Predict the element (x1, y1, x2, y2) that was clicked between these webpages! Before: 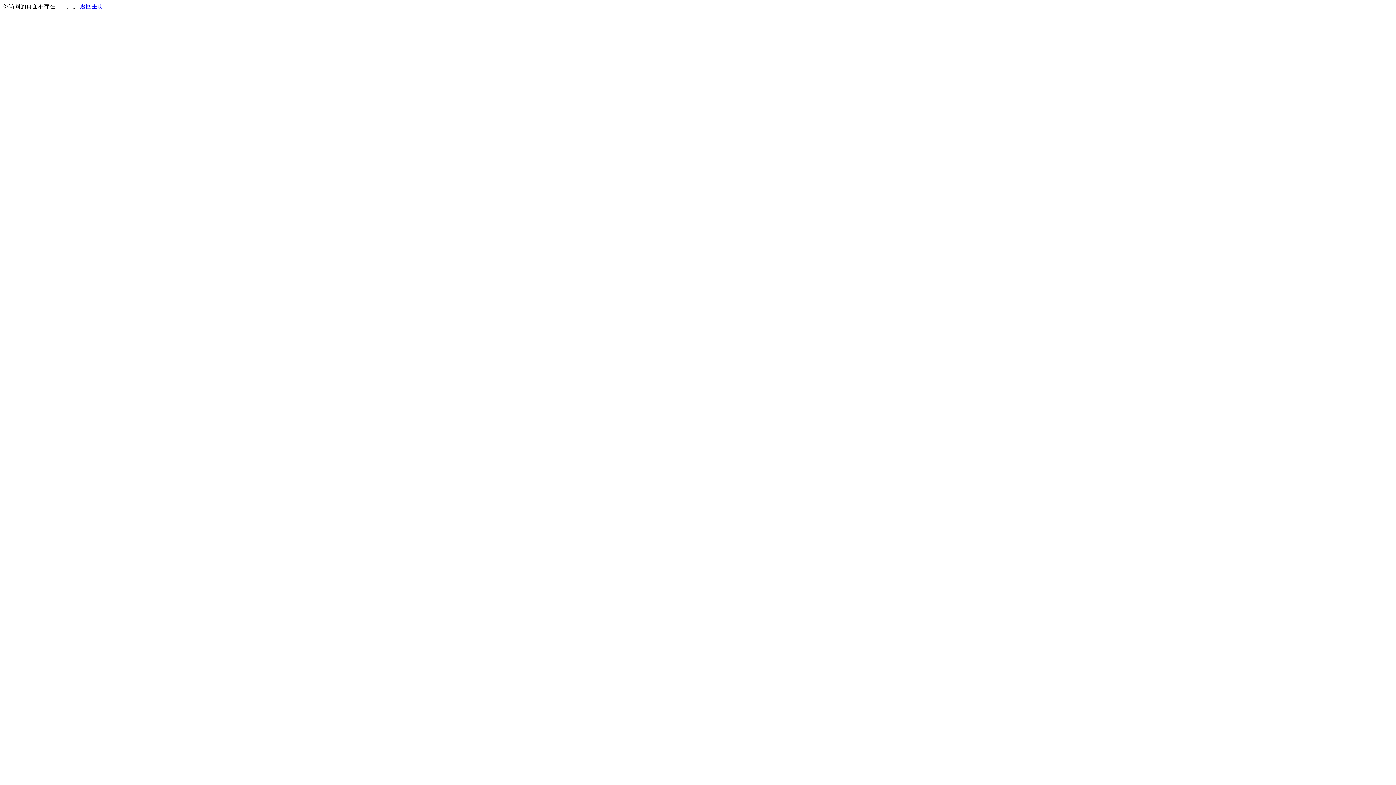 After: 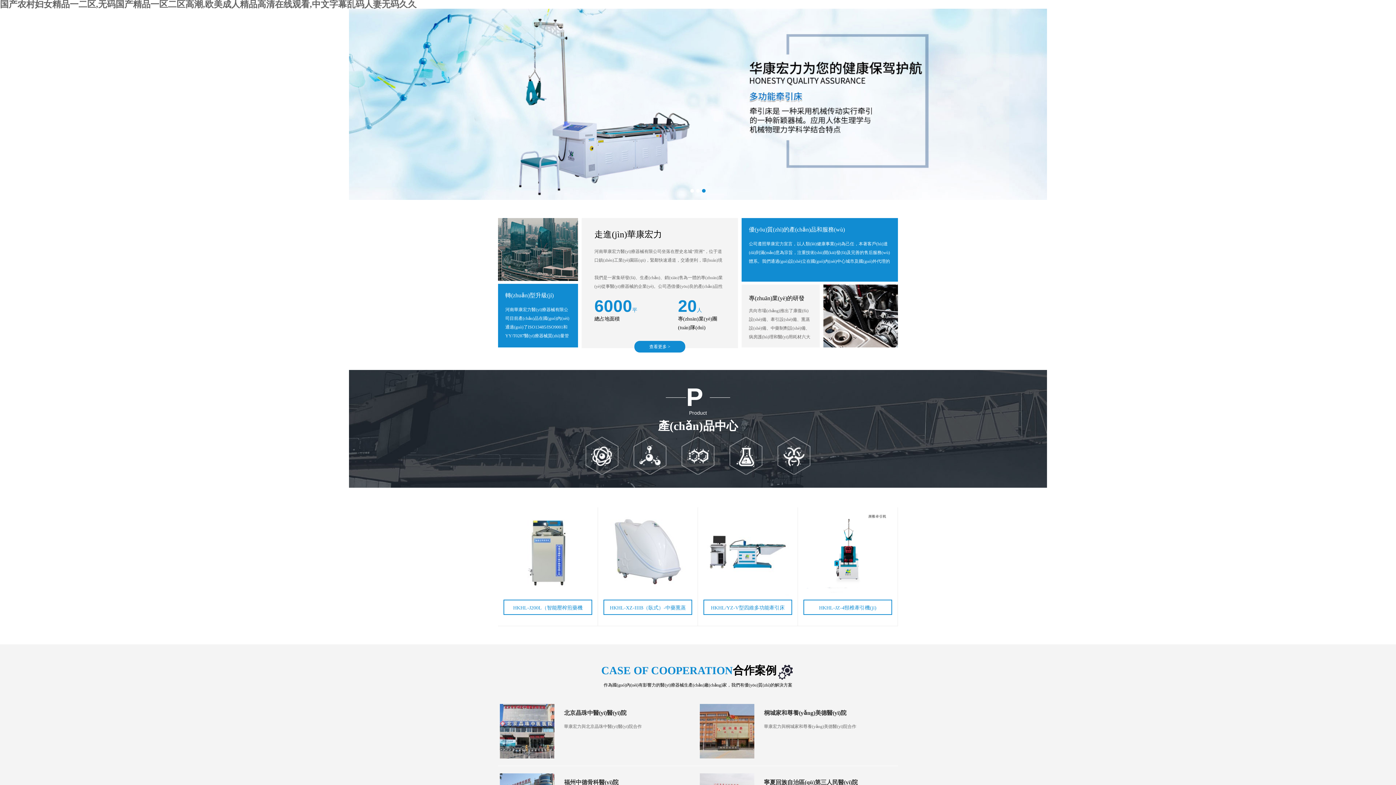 Action: label: 返回主页 bbox: (80, 3, 103, 9)